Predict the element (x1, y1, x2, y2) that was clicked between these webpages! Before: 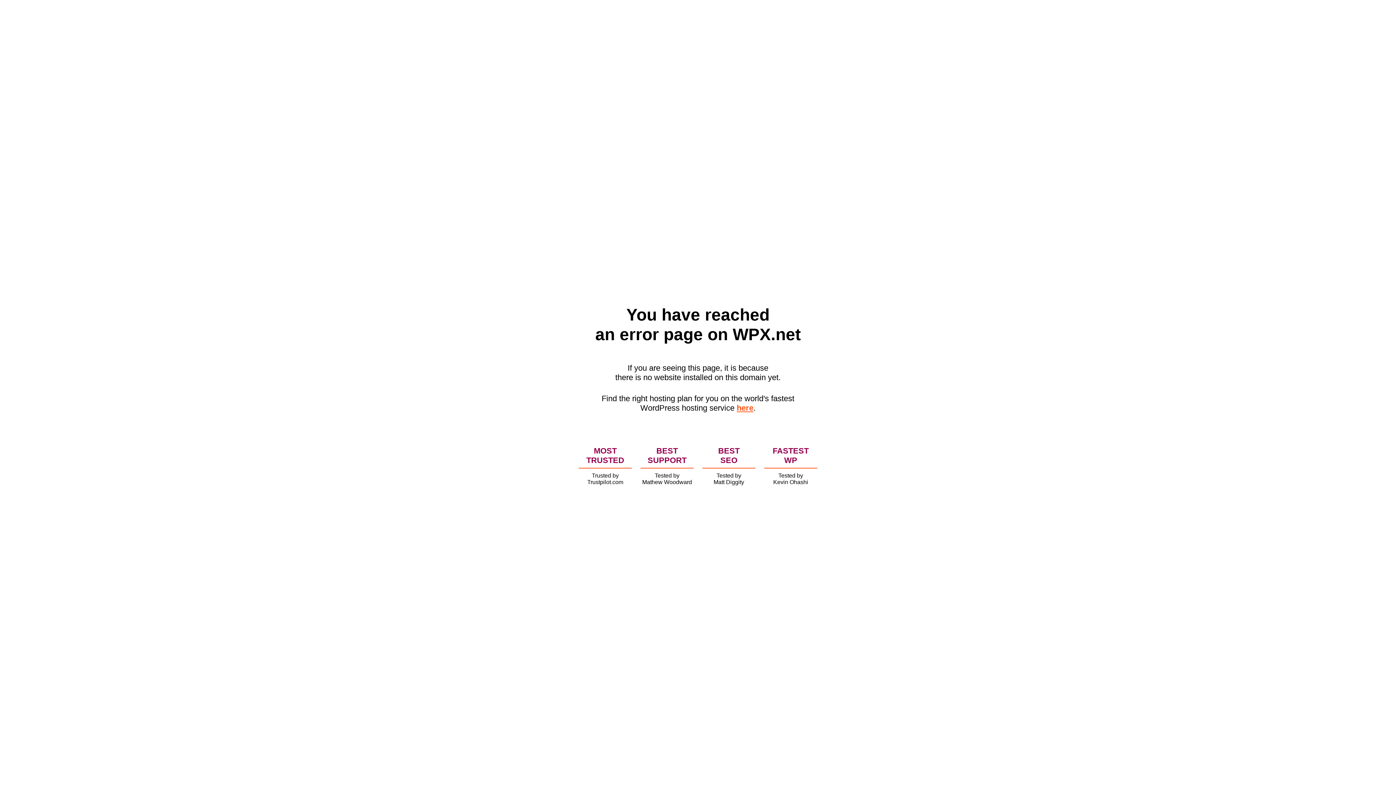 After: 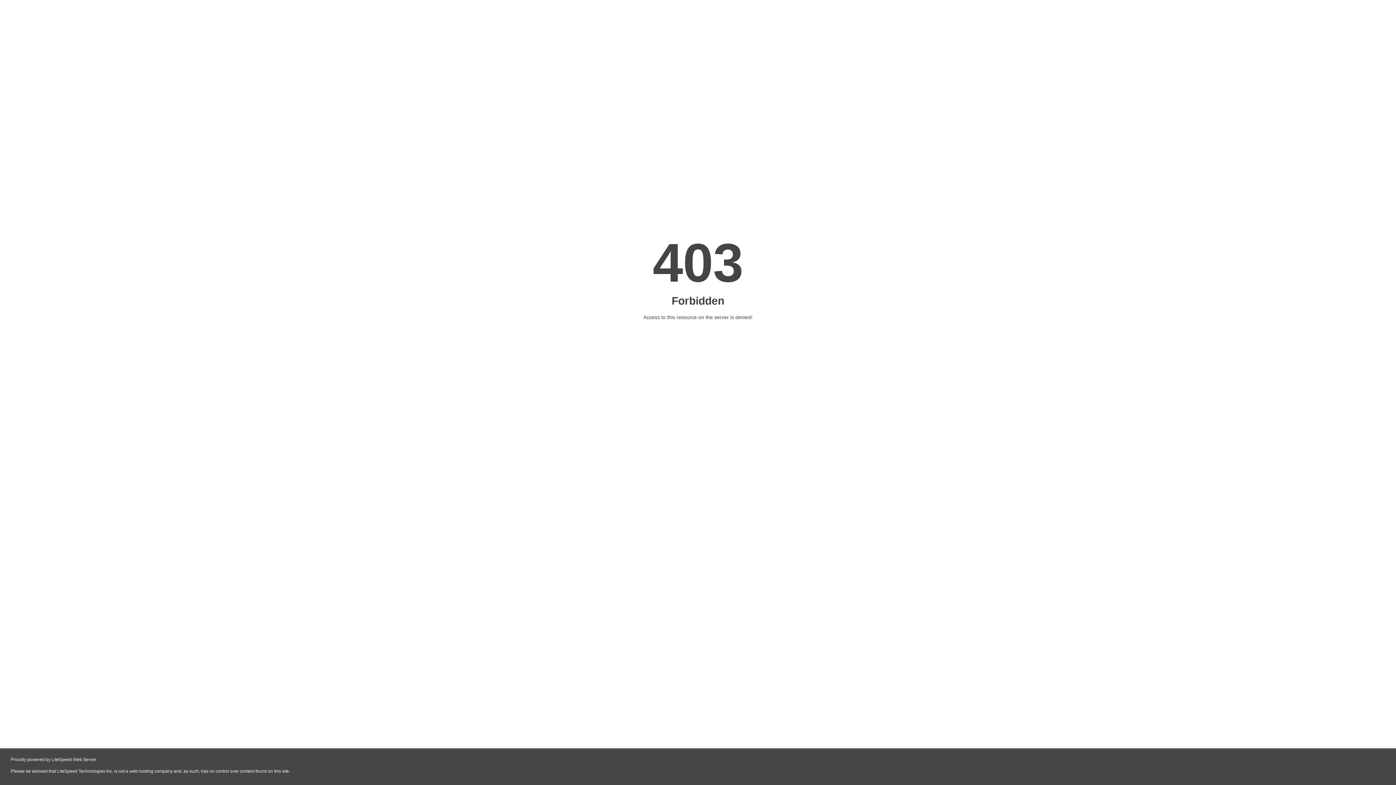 Action: bbox: (736, 403, 753, 412) label: here